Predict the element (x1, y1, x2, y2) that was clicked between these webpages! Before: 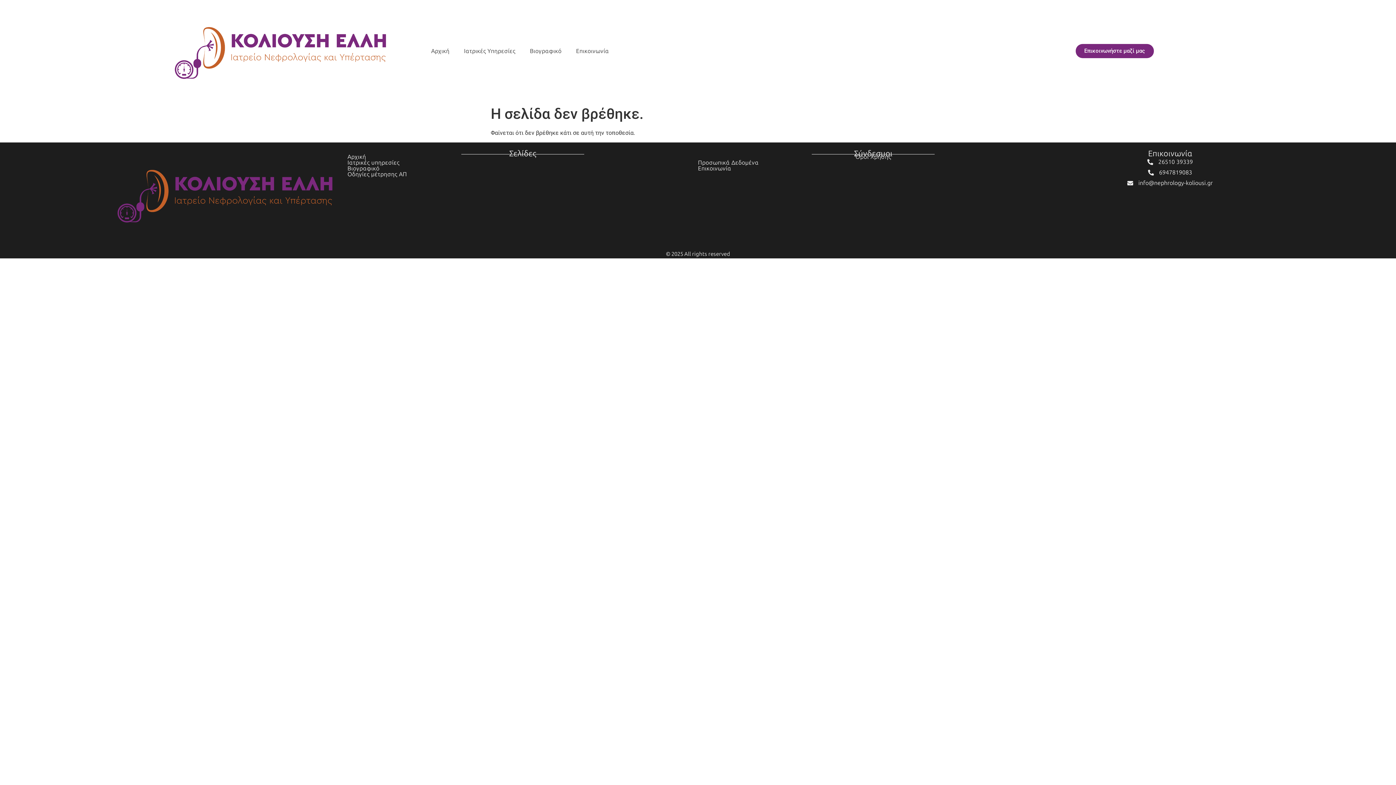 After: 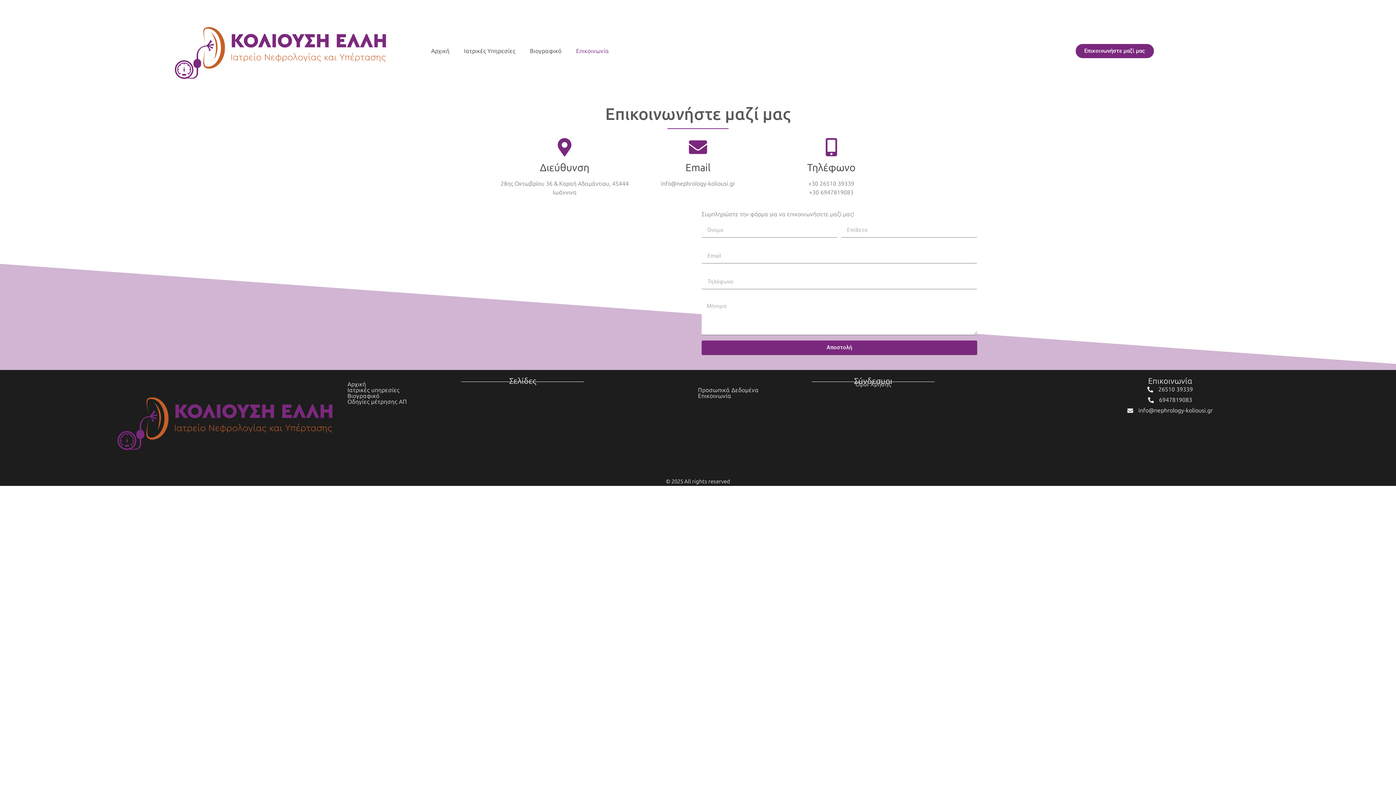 Action: bbox: (568, 42, 616, 59) label: Επικοινωνία